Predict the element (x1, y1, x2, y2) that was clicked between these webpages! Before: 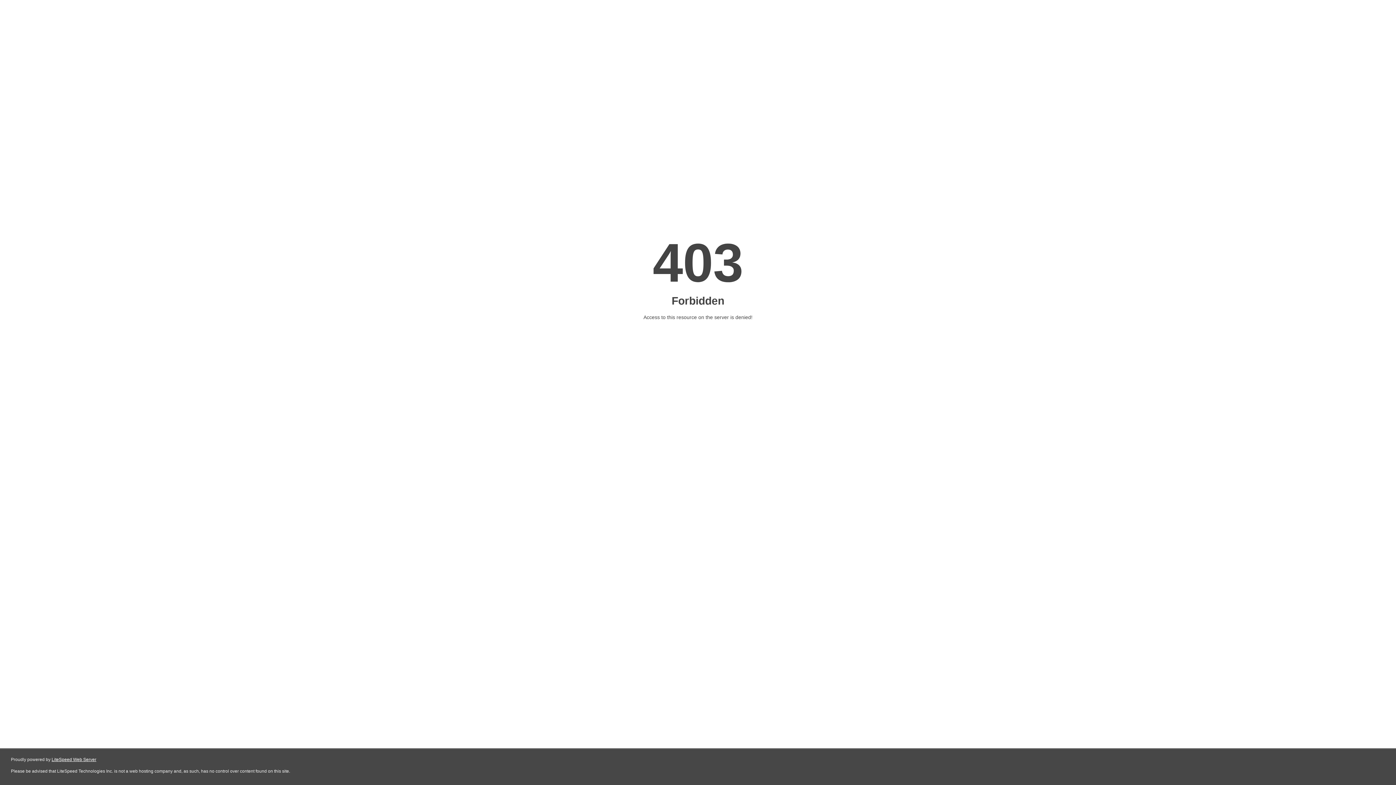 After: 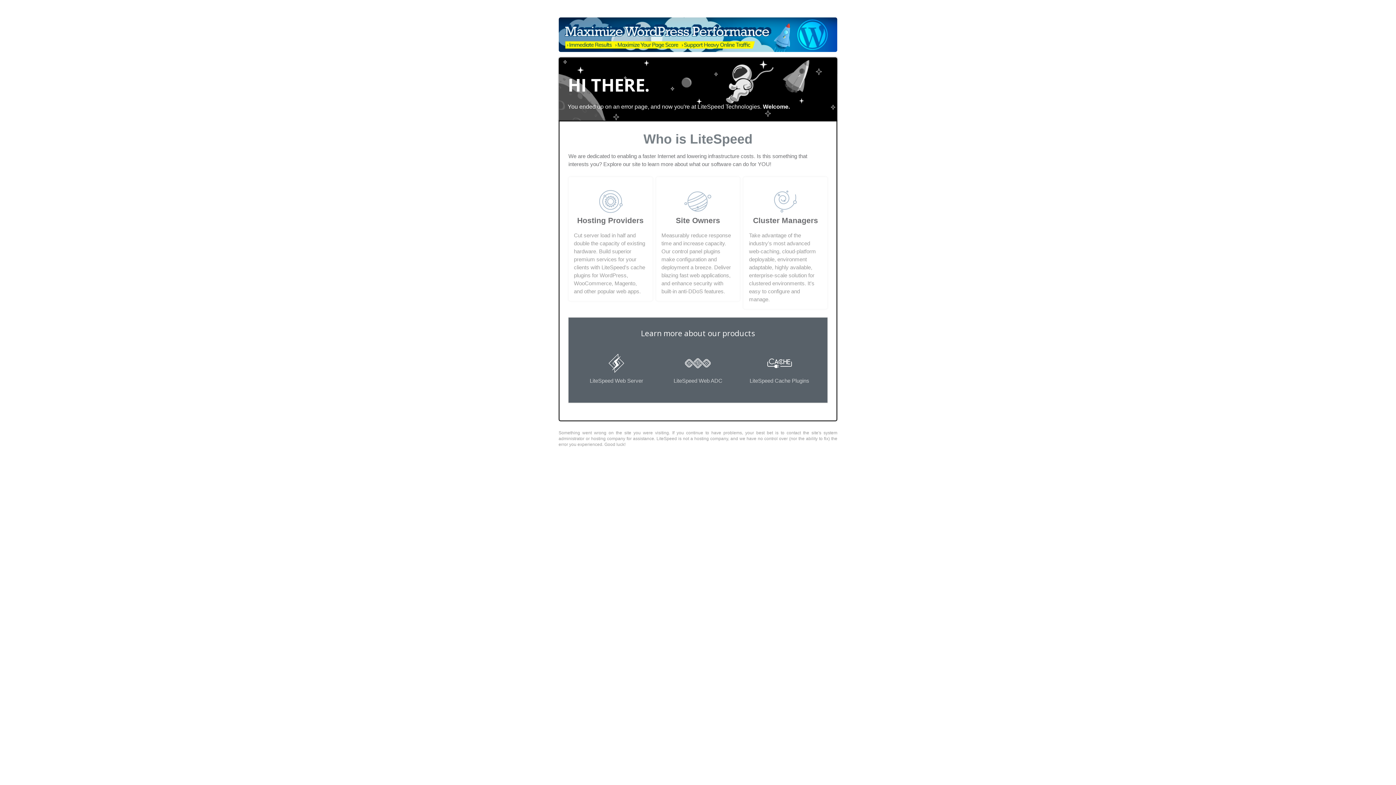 Action: label: LiteSpeed Web Server bbox: (51, 757, 96, 762)